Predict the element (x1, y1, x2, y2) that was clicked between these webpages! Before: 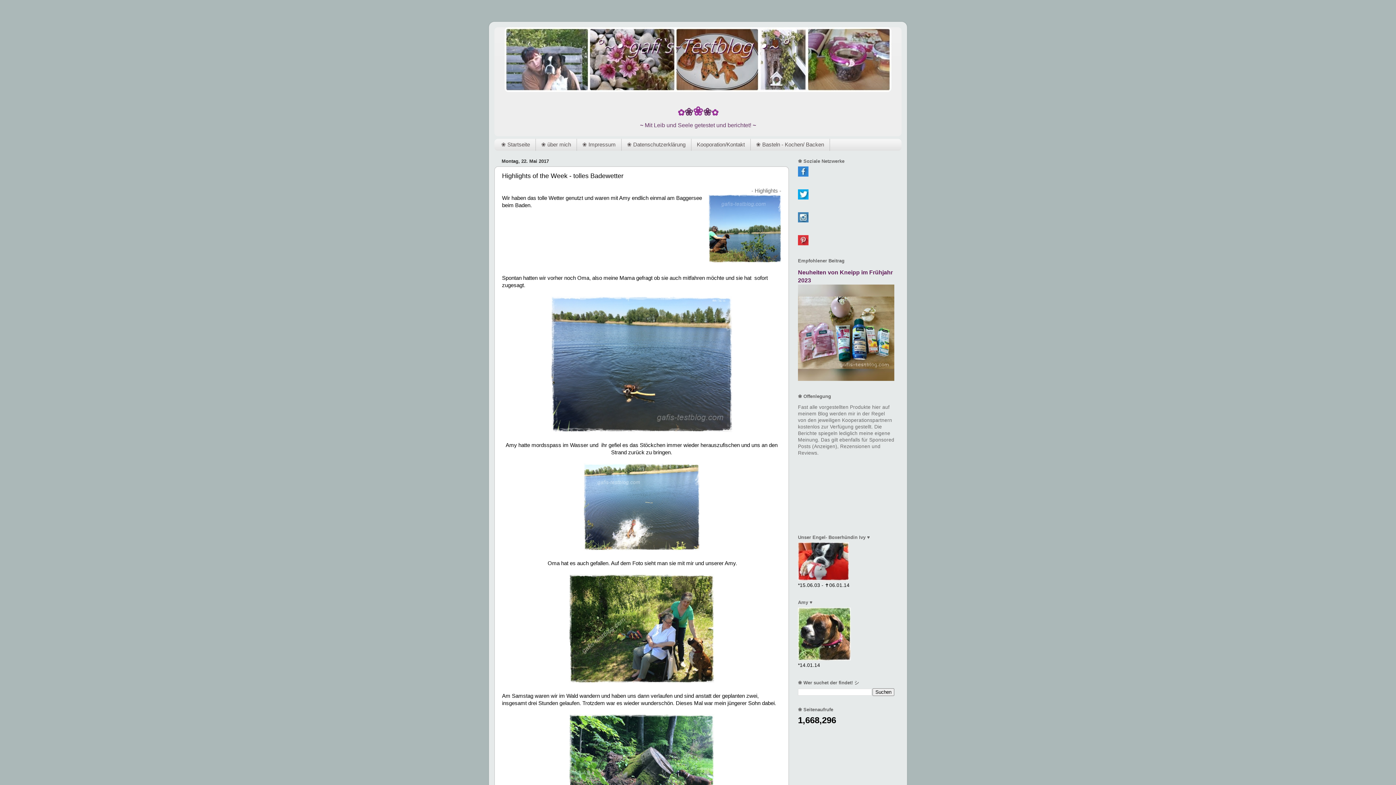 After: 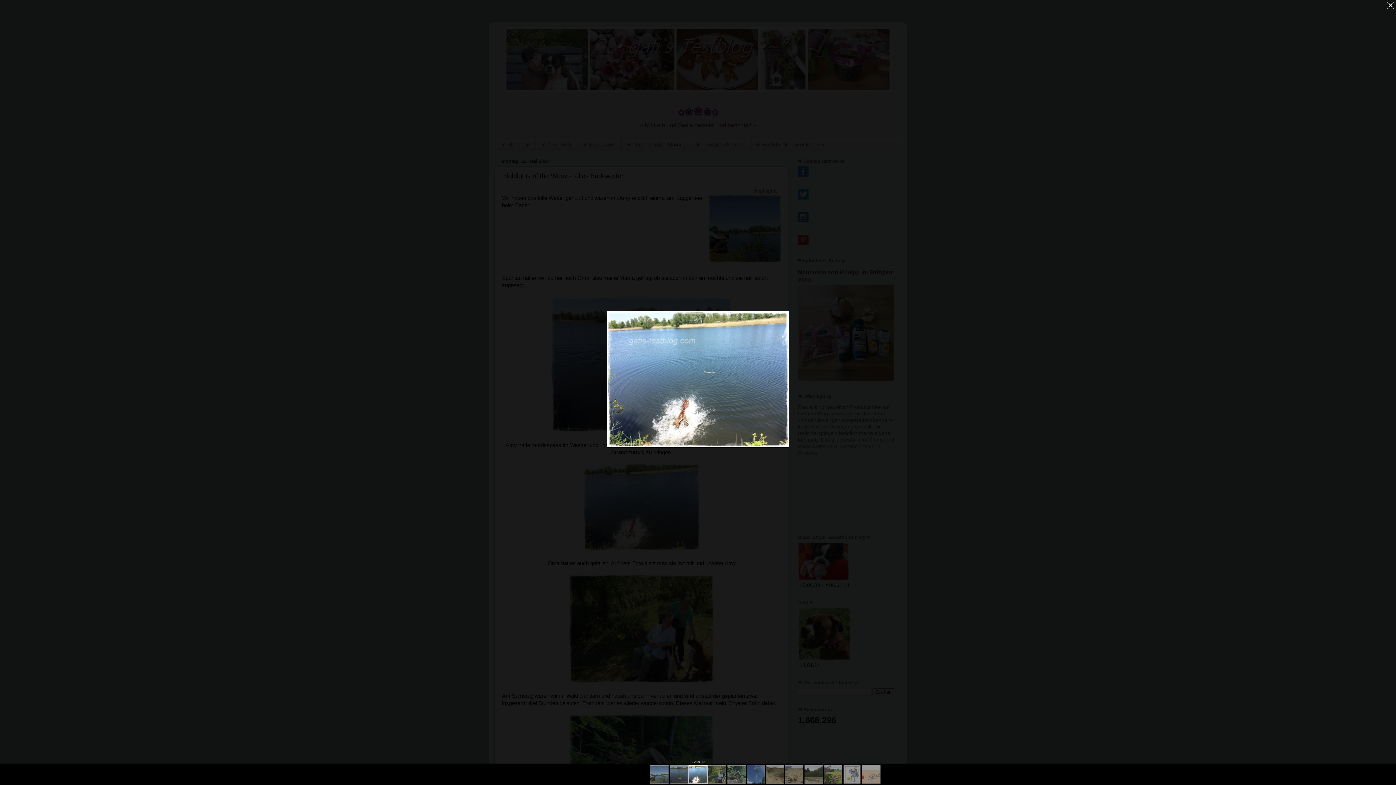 Action: bbox: (583, 546, 700, 552)